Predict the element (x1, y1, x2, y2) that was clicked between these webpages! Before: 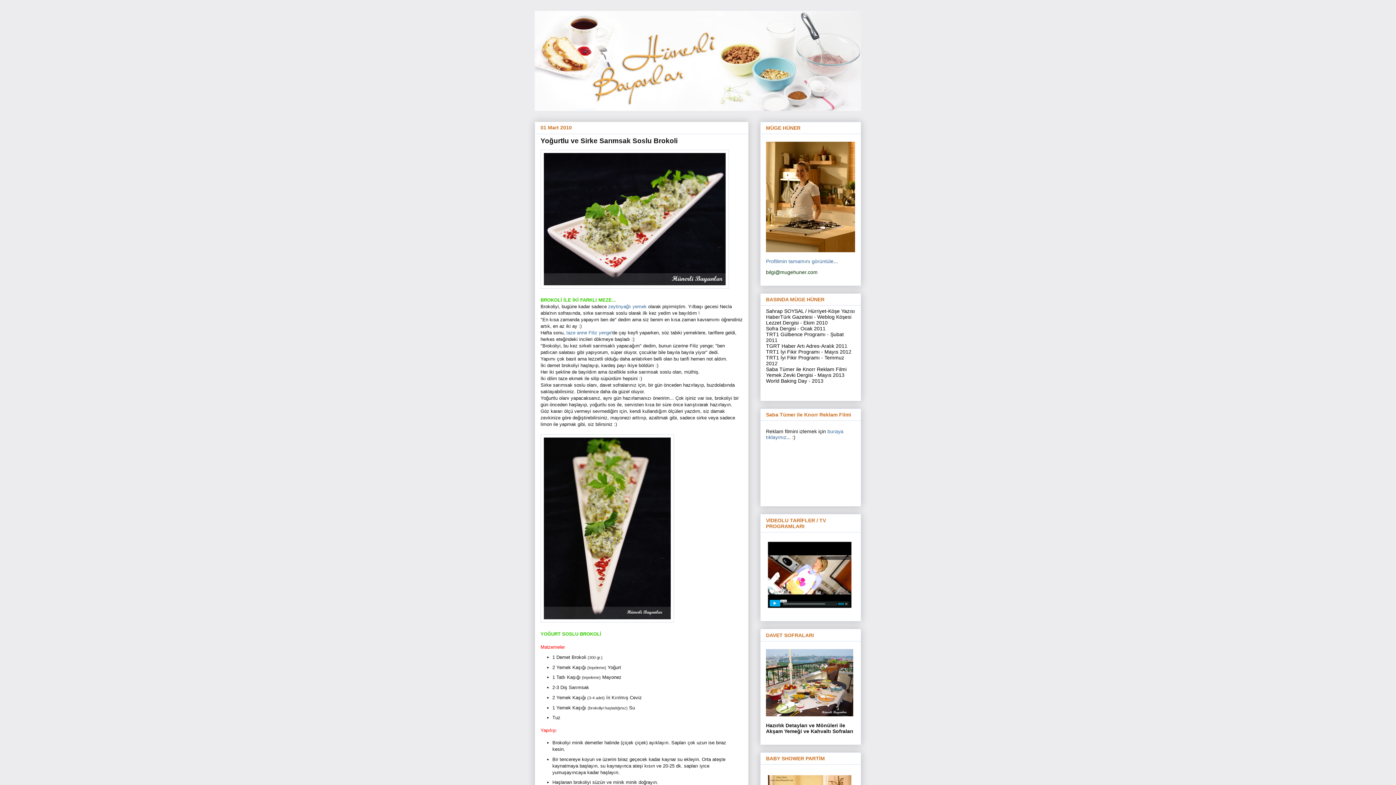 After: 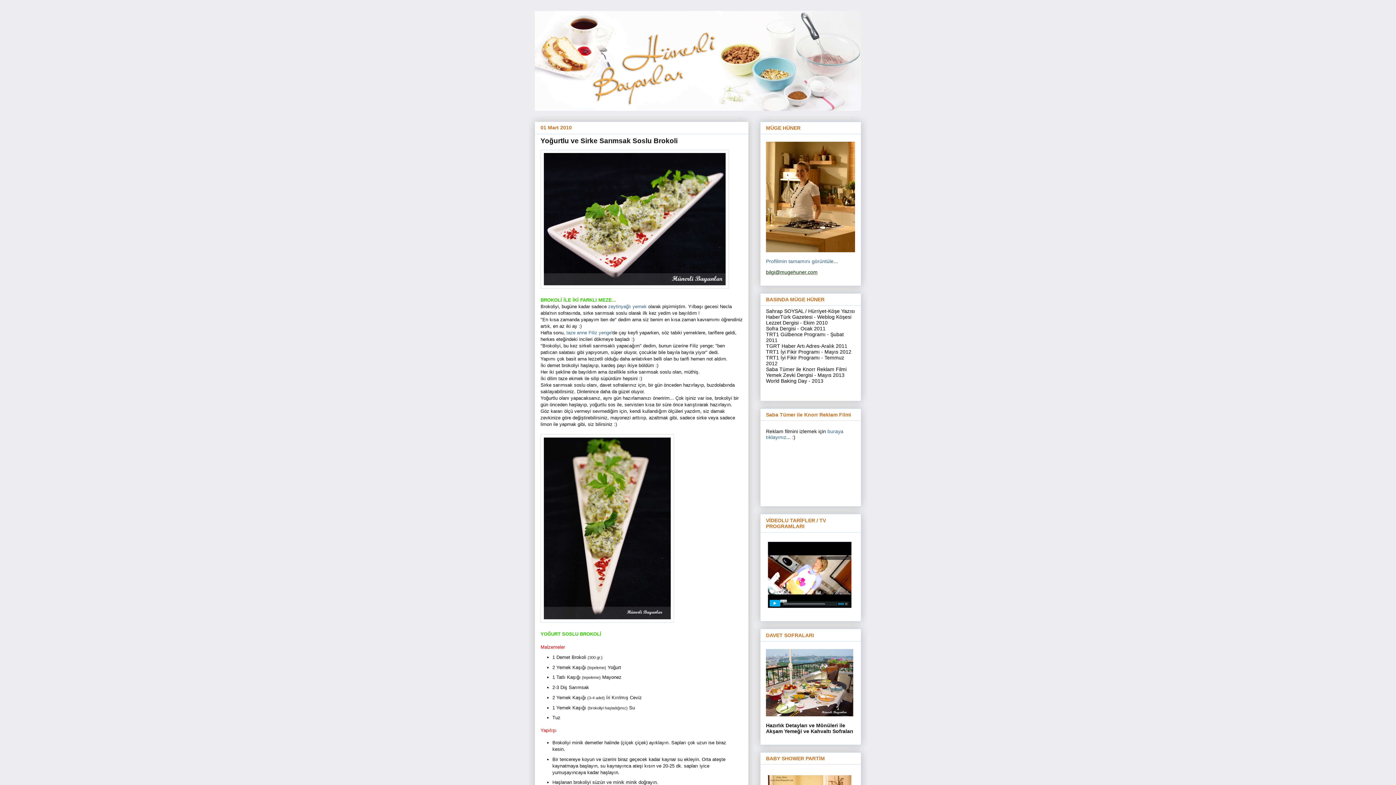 Action: bbox: (766, 269, 817, 275) label: bilgi@mugehuner.com